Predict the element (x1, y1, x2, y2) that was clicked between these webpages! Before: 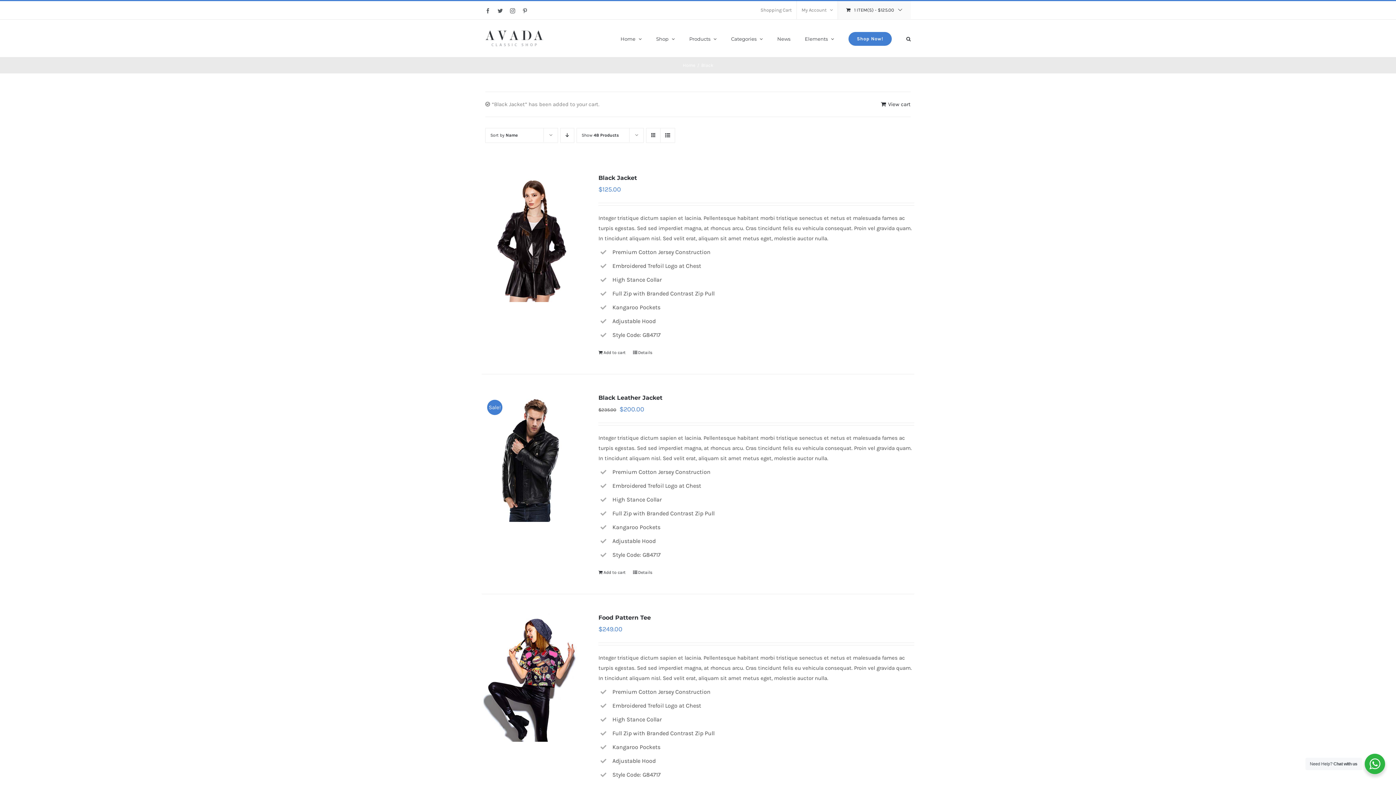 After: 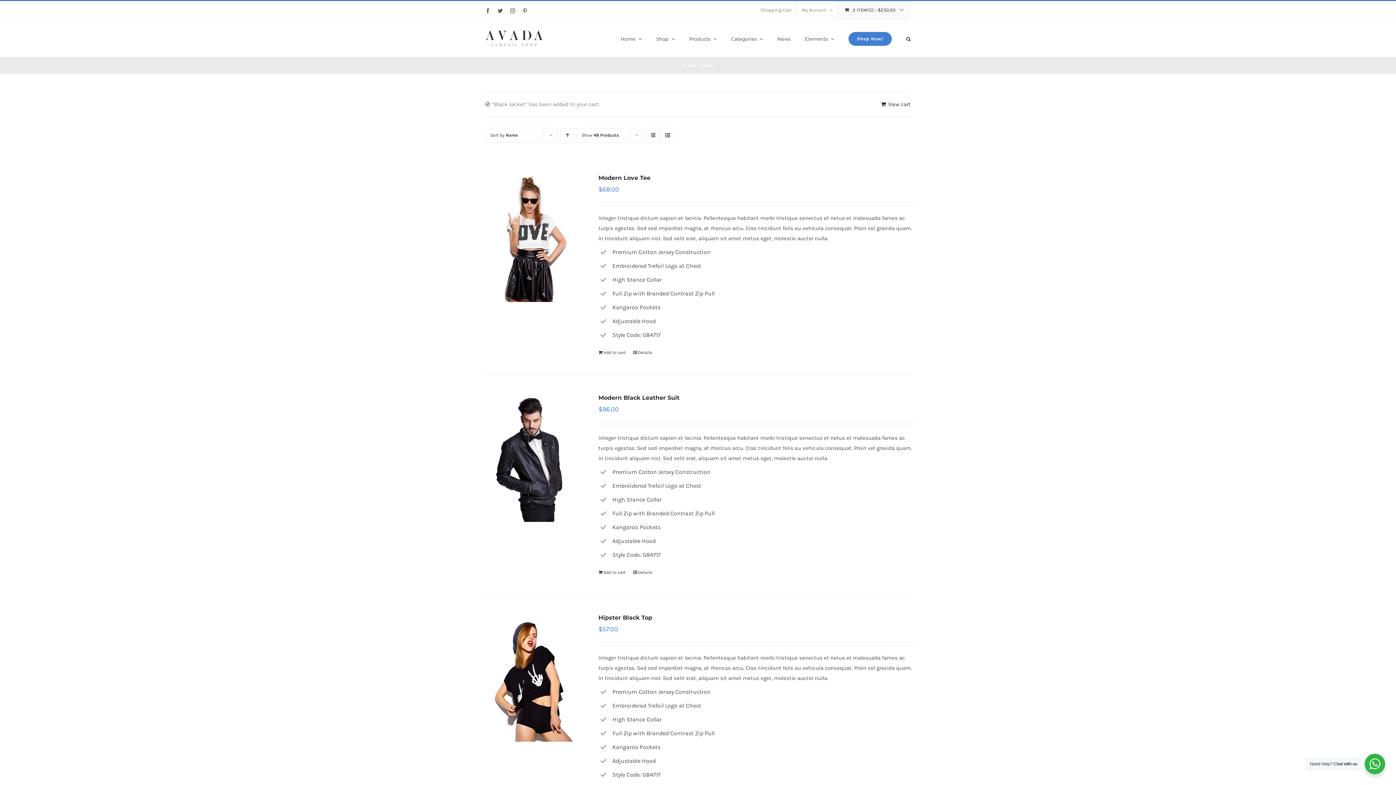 Action: bbox: (560, 128, 574, 142) label: Descending order